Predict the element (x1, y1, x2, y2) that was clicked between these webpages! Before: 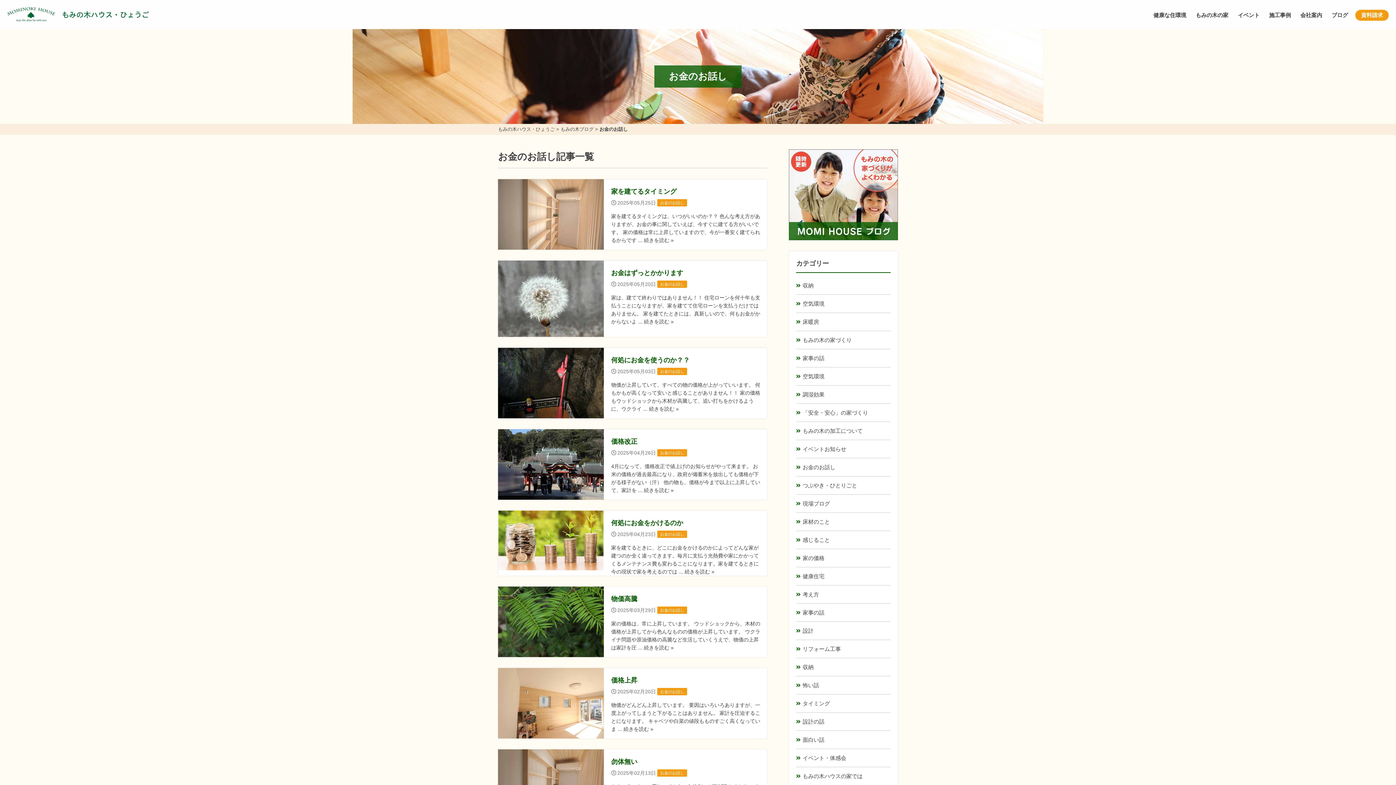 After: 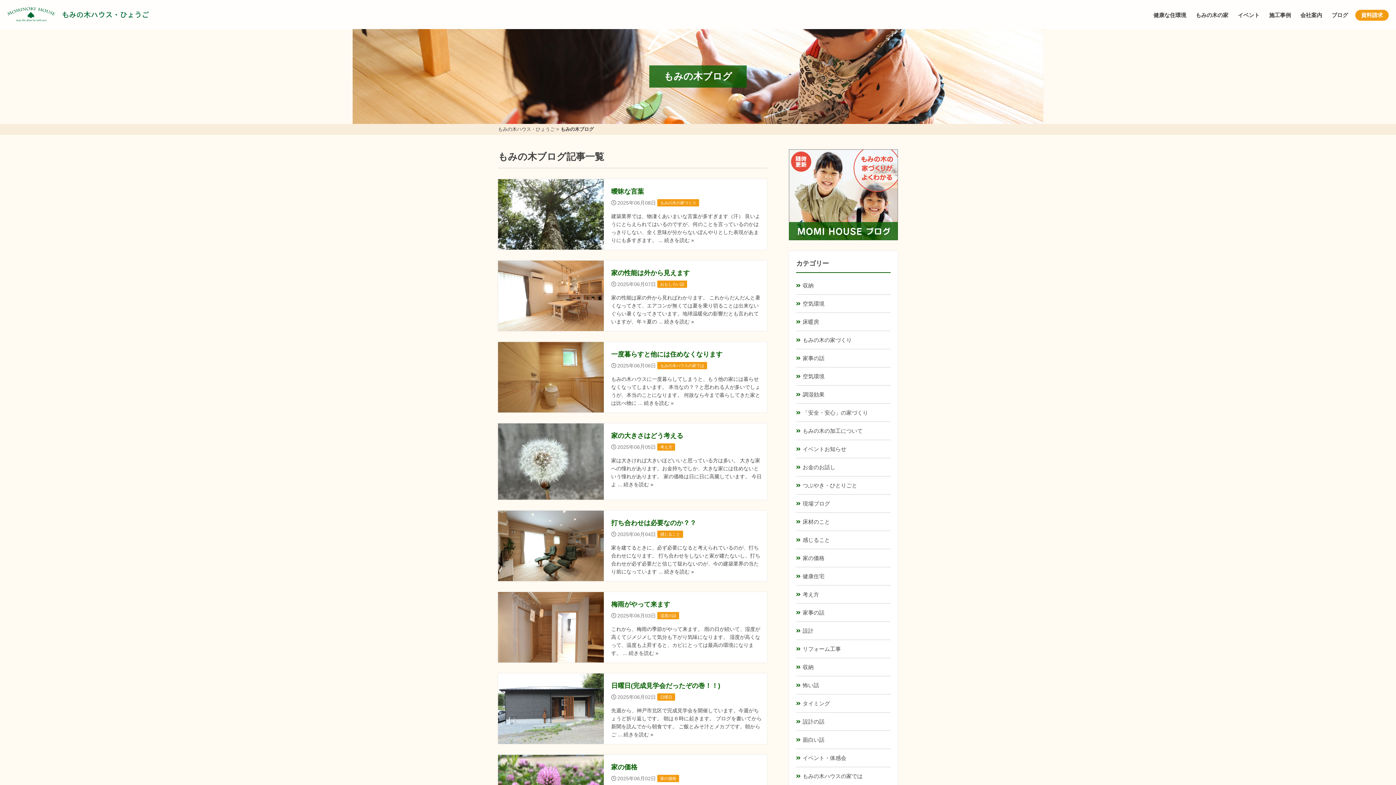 Action: bbox: (789, 233, 898, 239)